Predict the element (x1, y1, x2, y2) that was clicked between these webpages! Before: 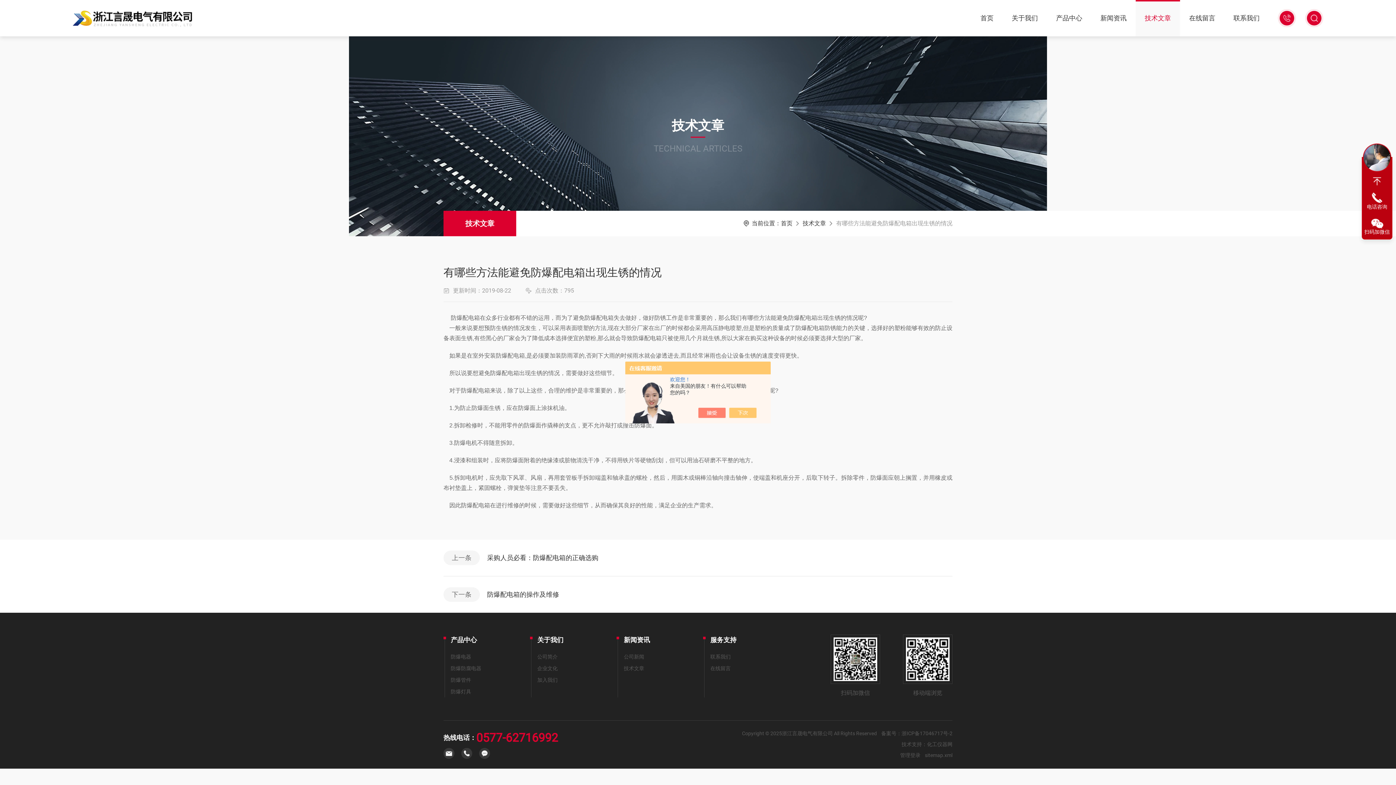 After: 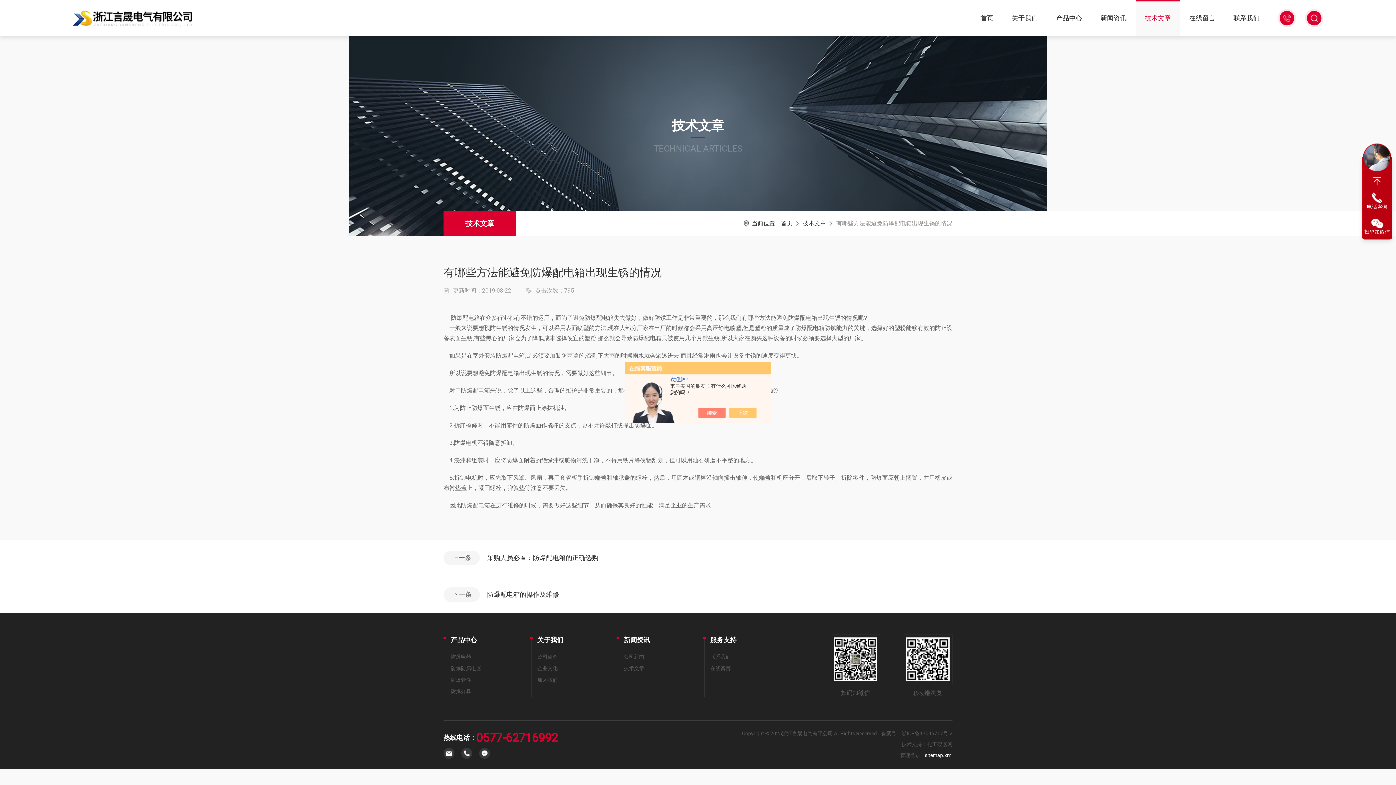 Action: label: sitemap.xml bbox: (925, 752, 952, 758)